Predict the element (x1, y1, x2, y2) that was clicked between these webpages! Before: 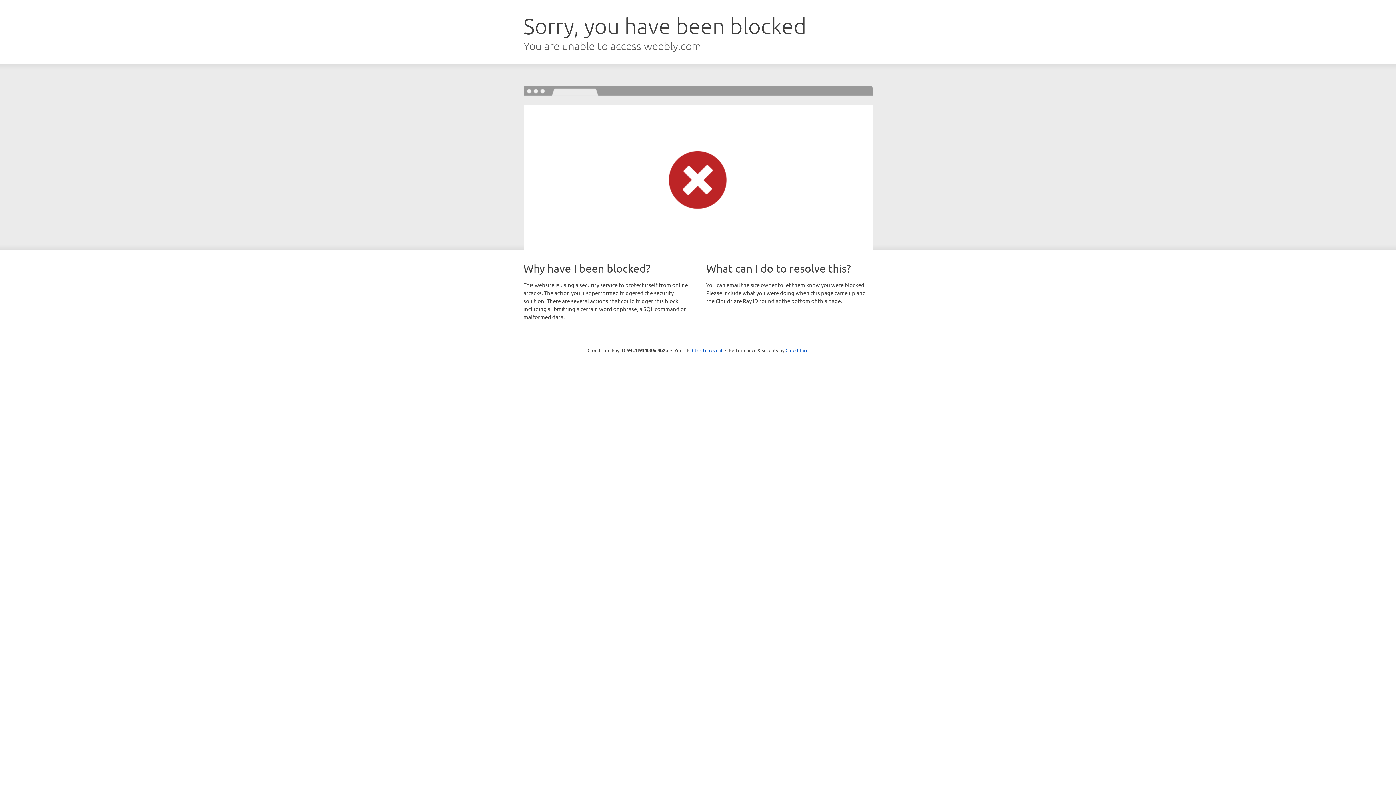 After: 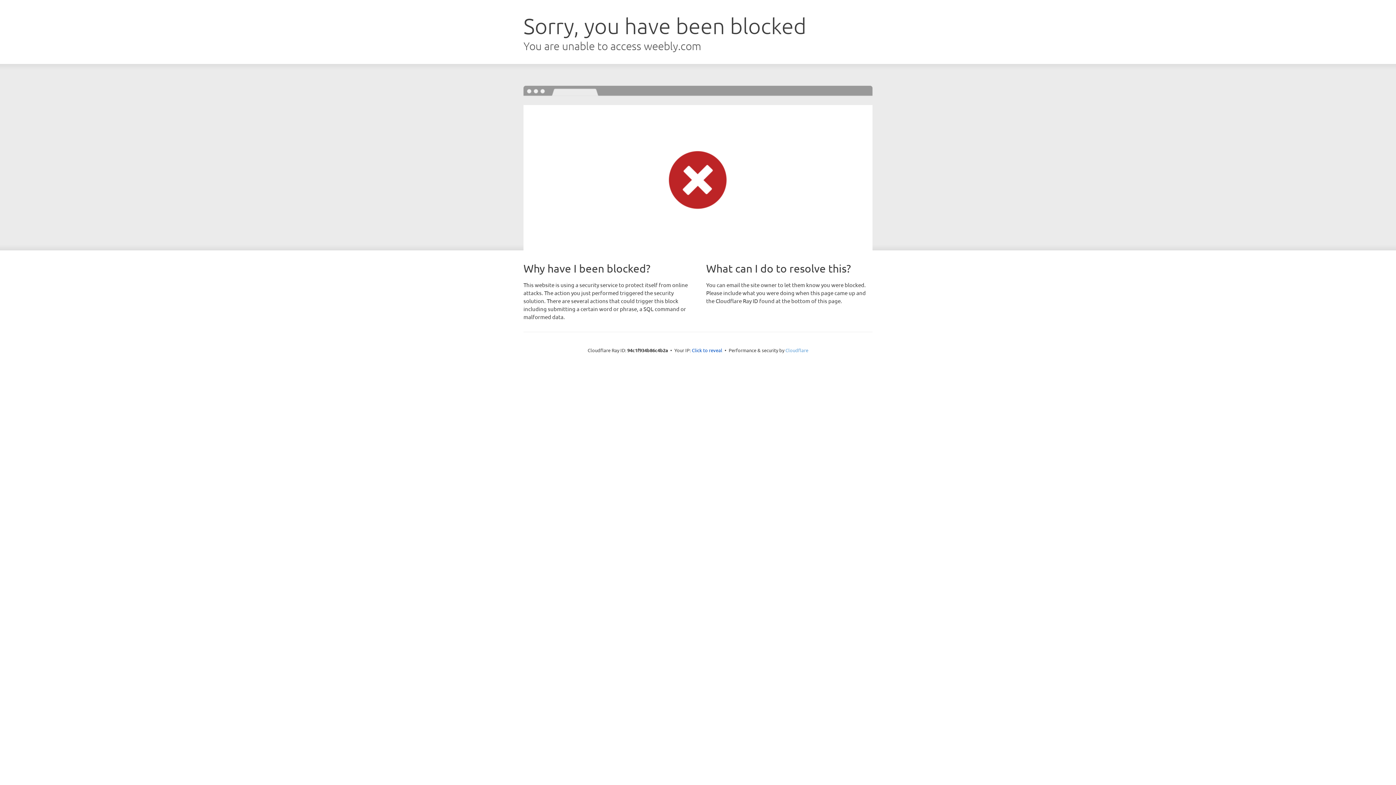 Action: label: Cloudflare bbox: (785, 347, 808, 353)